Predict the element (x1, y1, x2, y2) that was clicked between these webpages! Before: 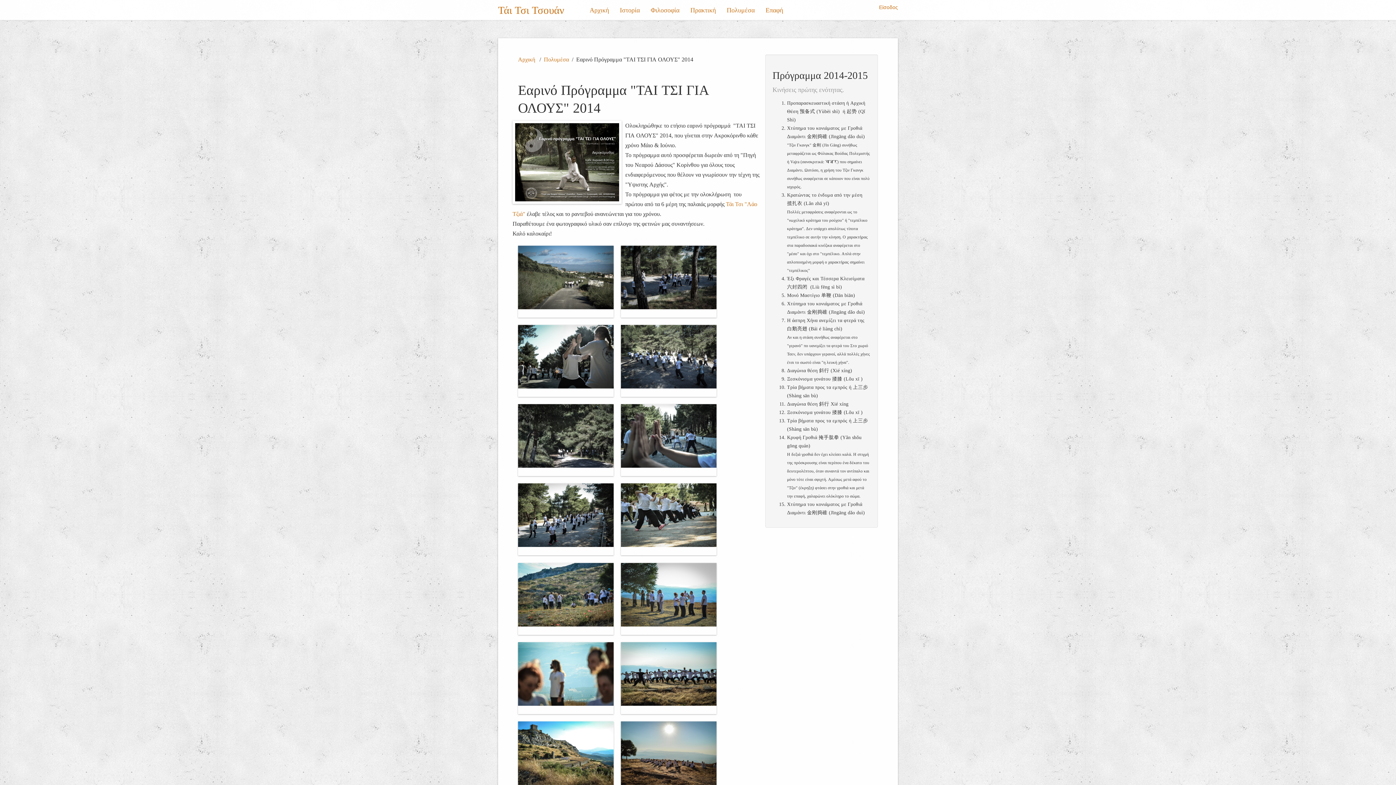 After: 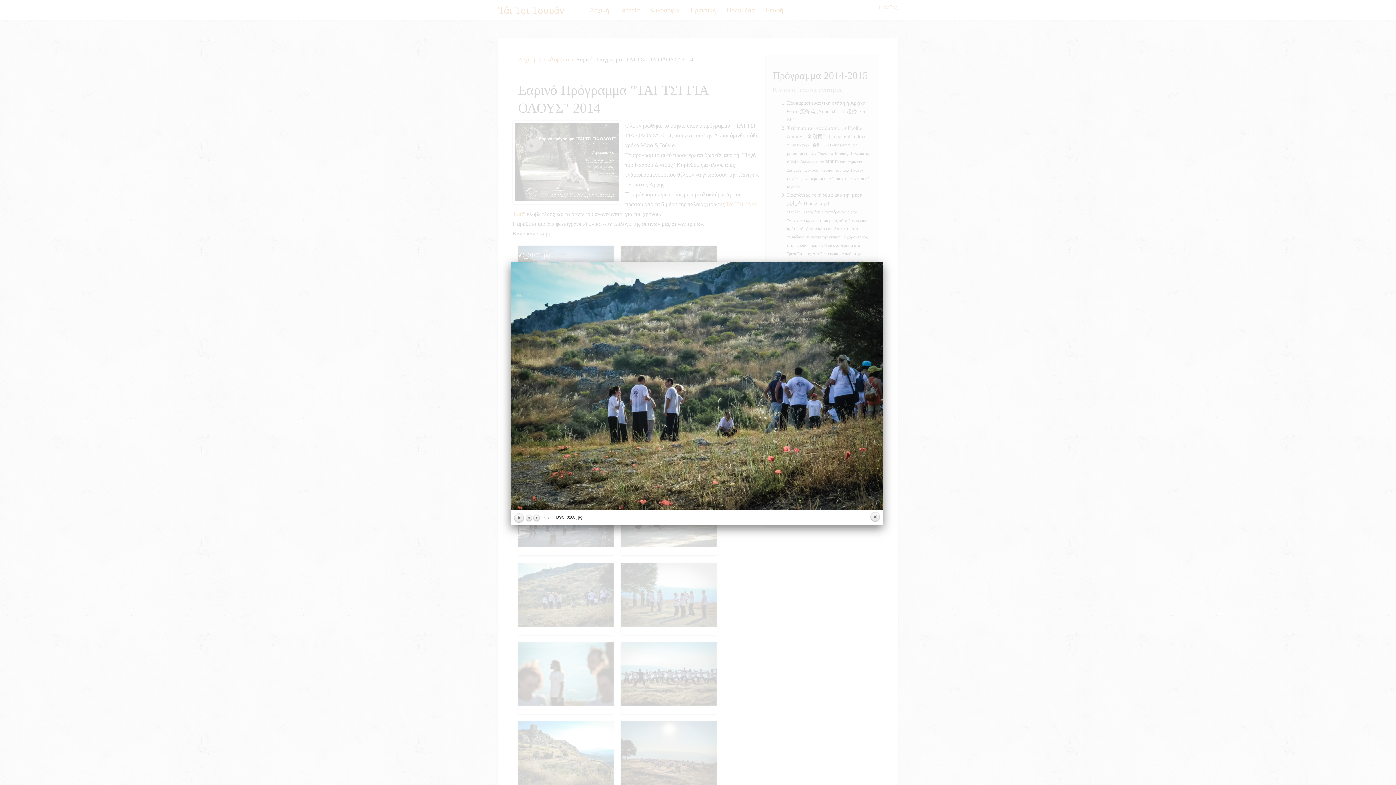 Action: bbox: (518, 594, 613, 600)